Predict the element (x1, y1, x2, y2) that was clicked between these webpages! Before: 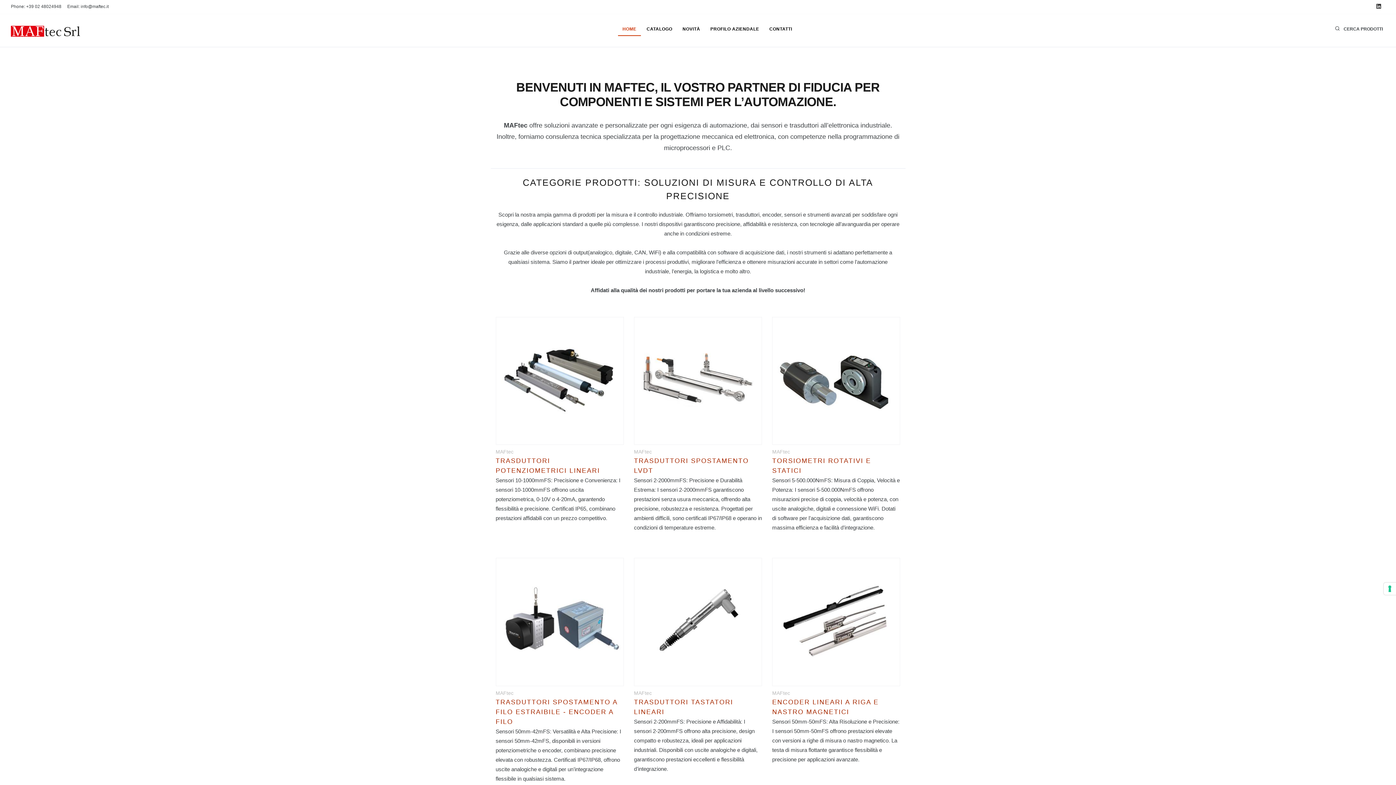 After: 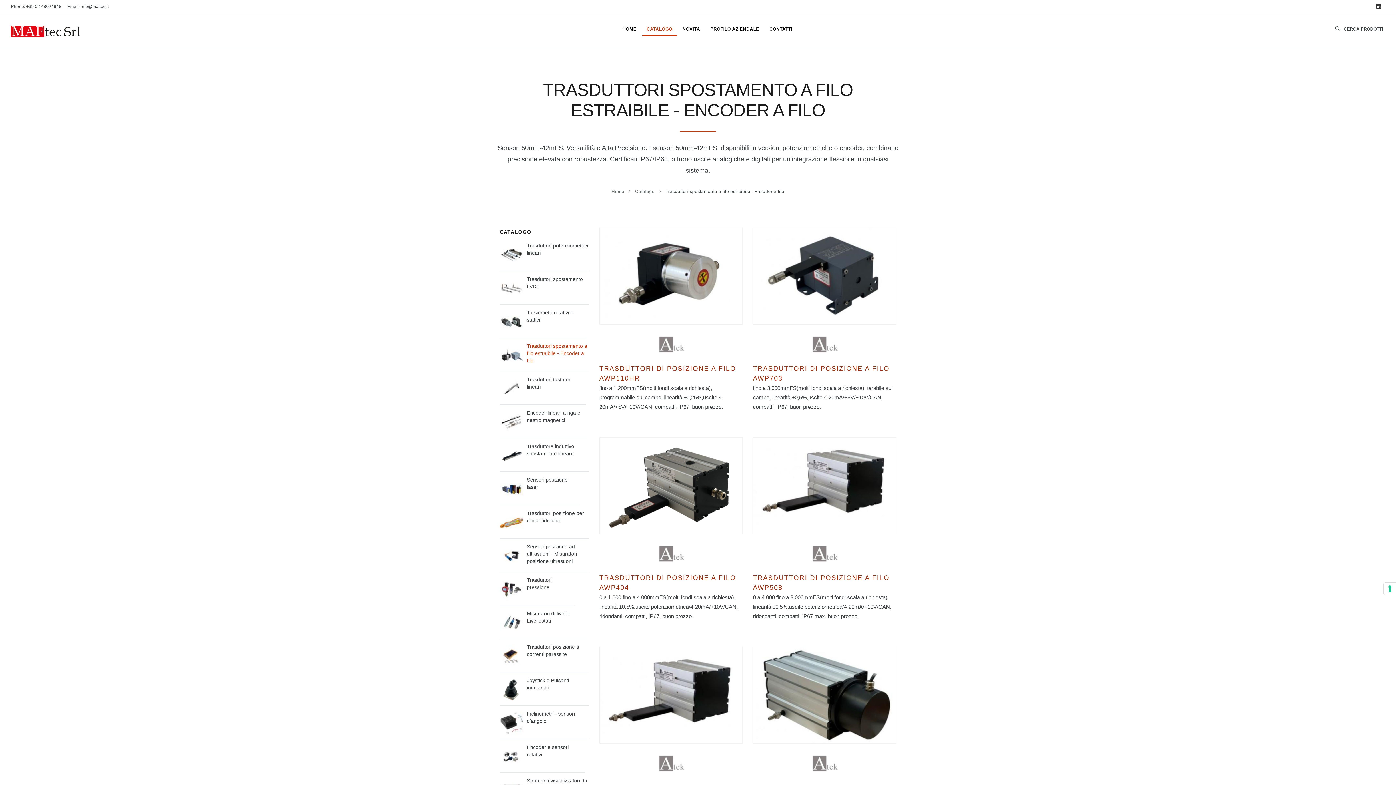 Action: label: TRASDUTTORI SPOSTAMENTO A FILO ESTRAIBILE - ENCODER A FILO bbox: (495, 698, 617, 725)